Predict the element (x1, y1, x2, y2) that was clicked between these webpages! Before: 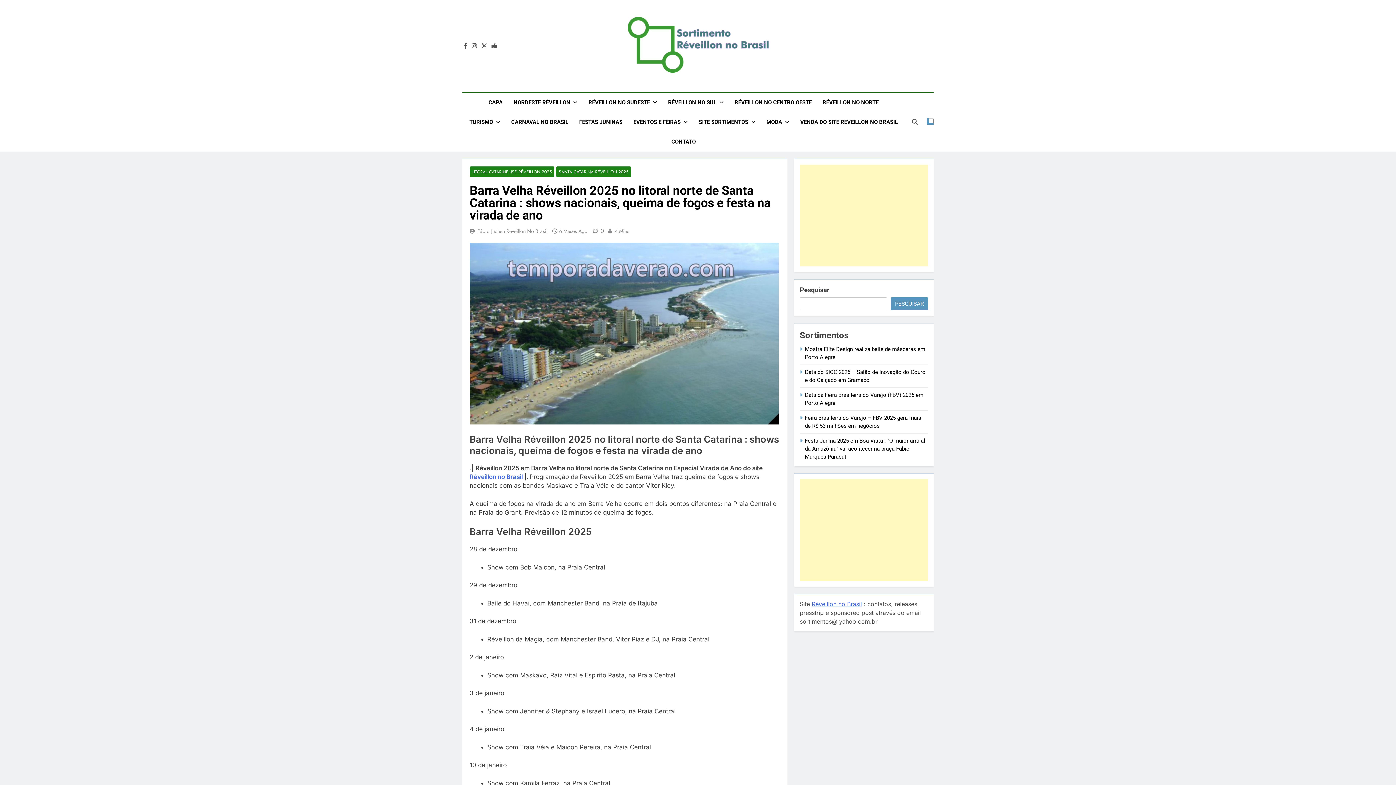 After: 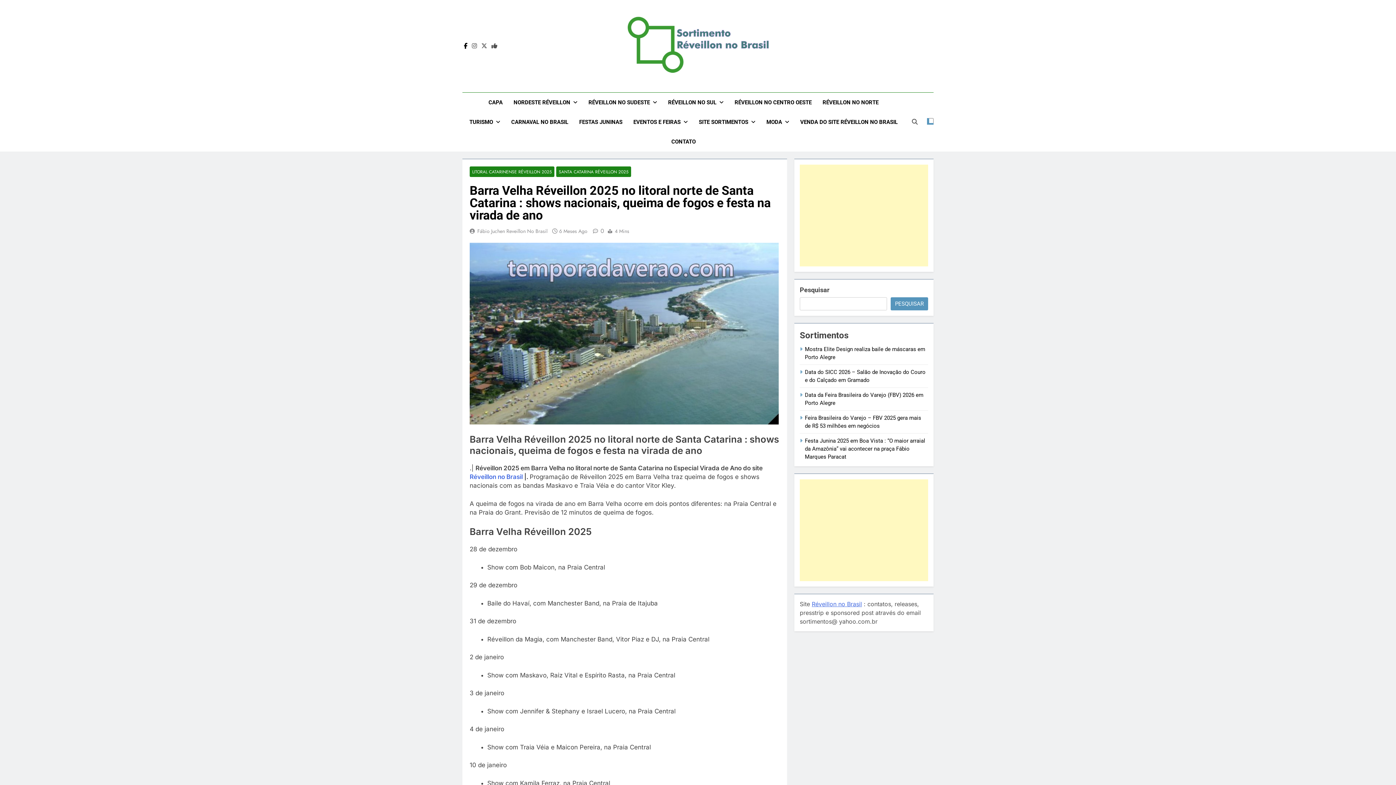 Action: bbox: (462, 42, 469, 49)